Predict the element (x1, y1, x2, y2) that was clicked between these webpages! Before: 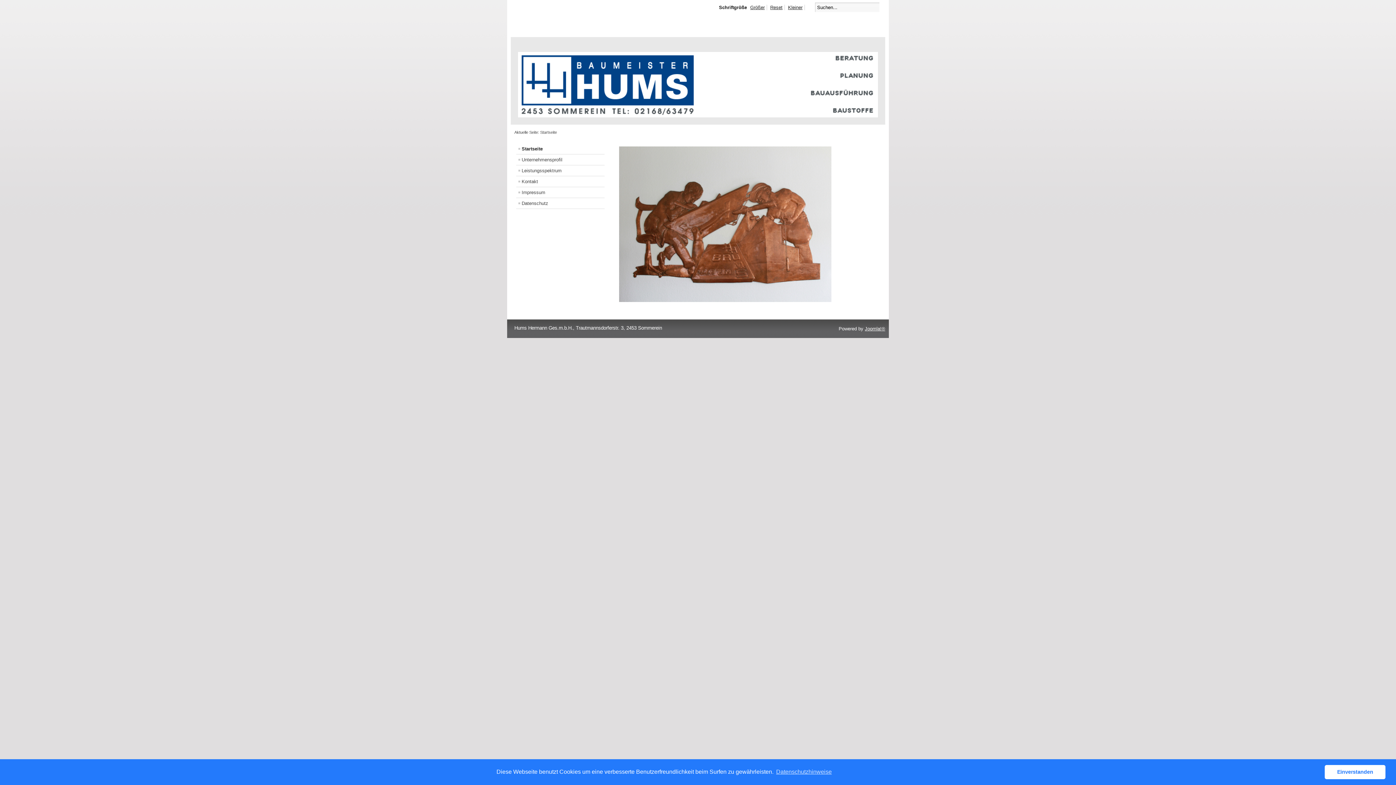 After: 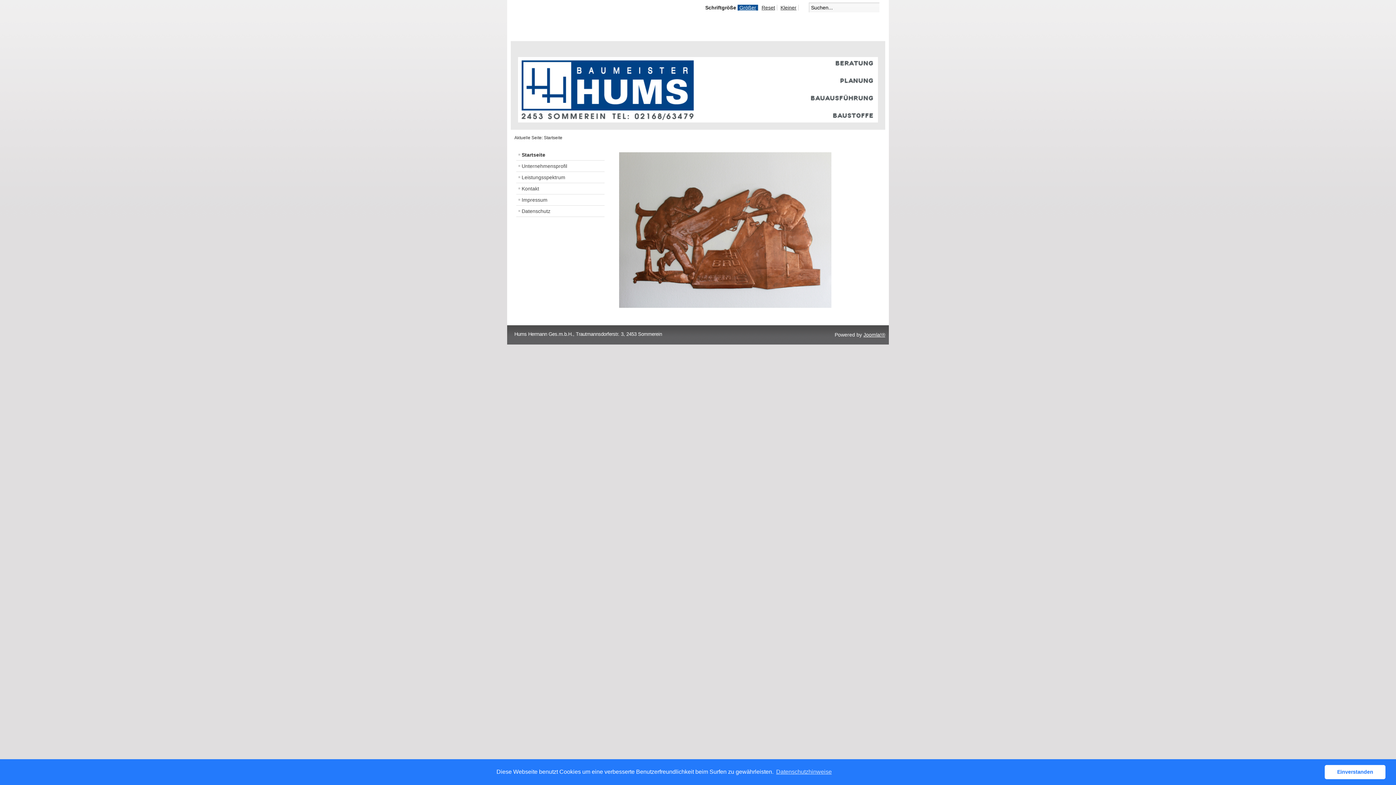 Action: label: Größer bbox: (748, 4, 767, 10)